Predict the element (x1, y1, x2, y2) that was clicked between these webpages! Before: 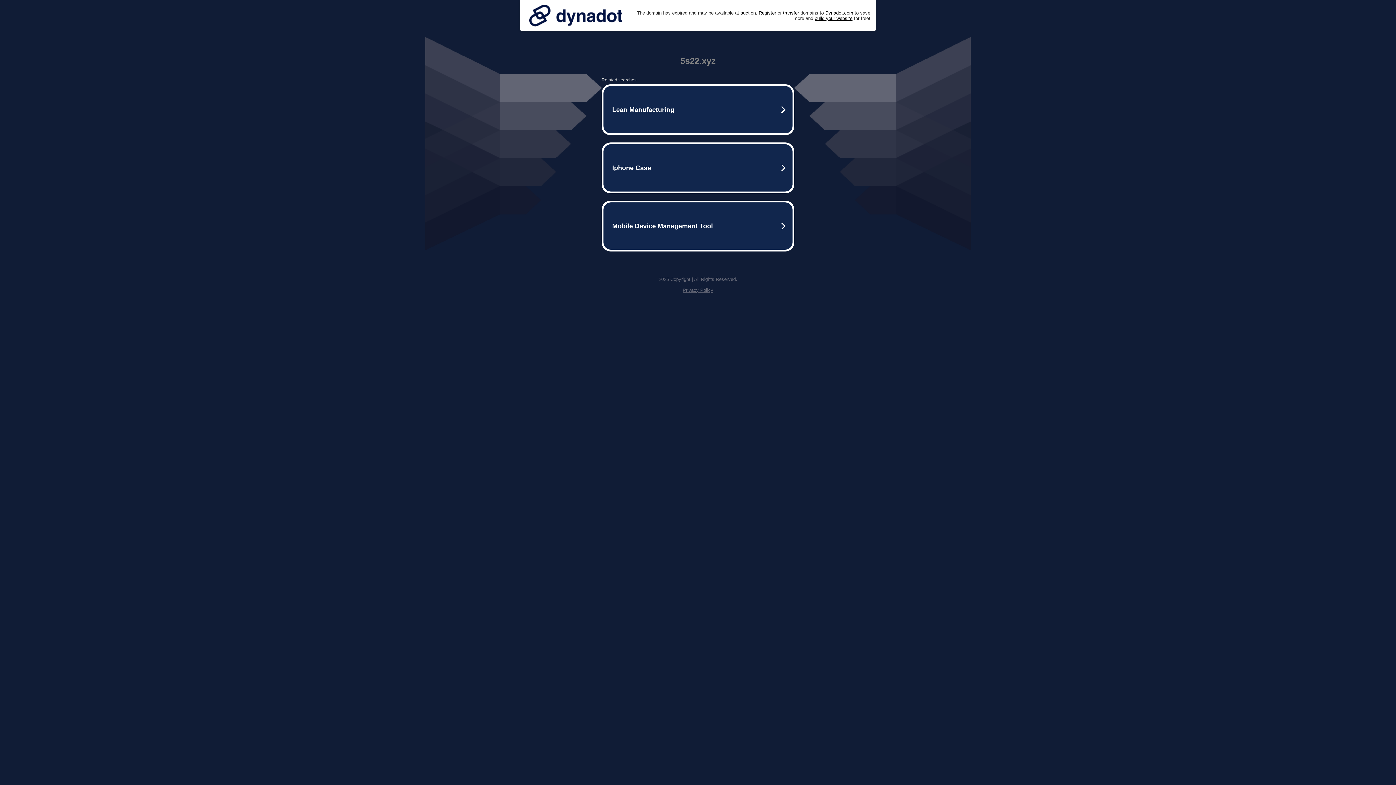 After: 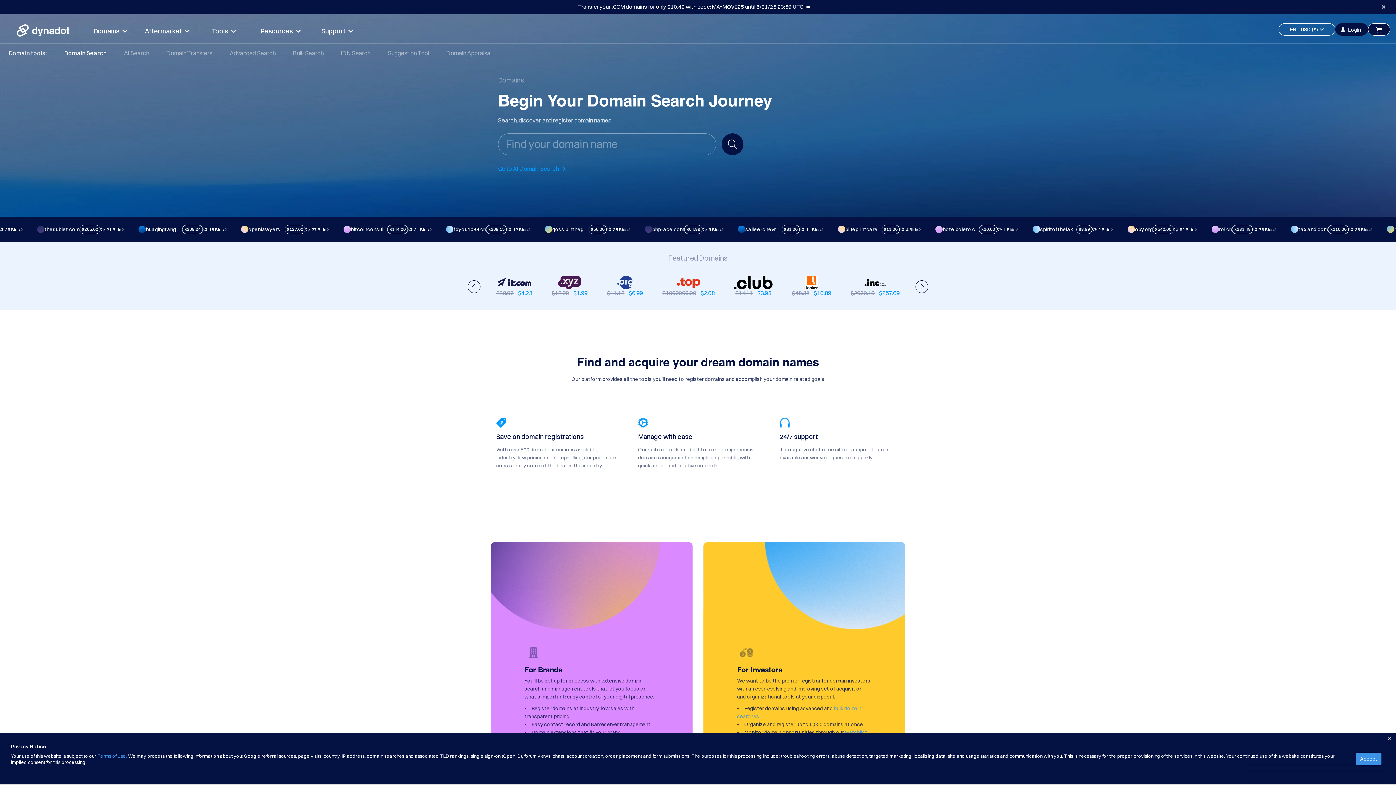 Action: bbox: (758, 10, 776, 15) label: Register